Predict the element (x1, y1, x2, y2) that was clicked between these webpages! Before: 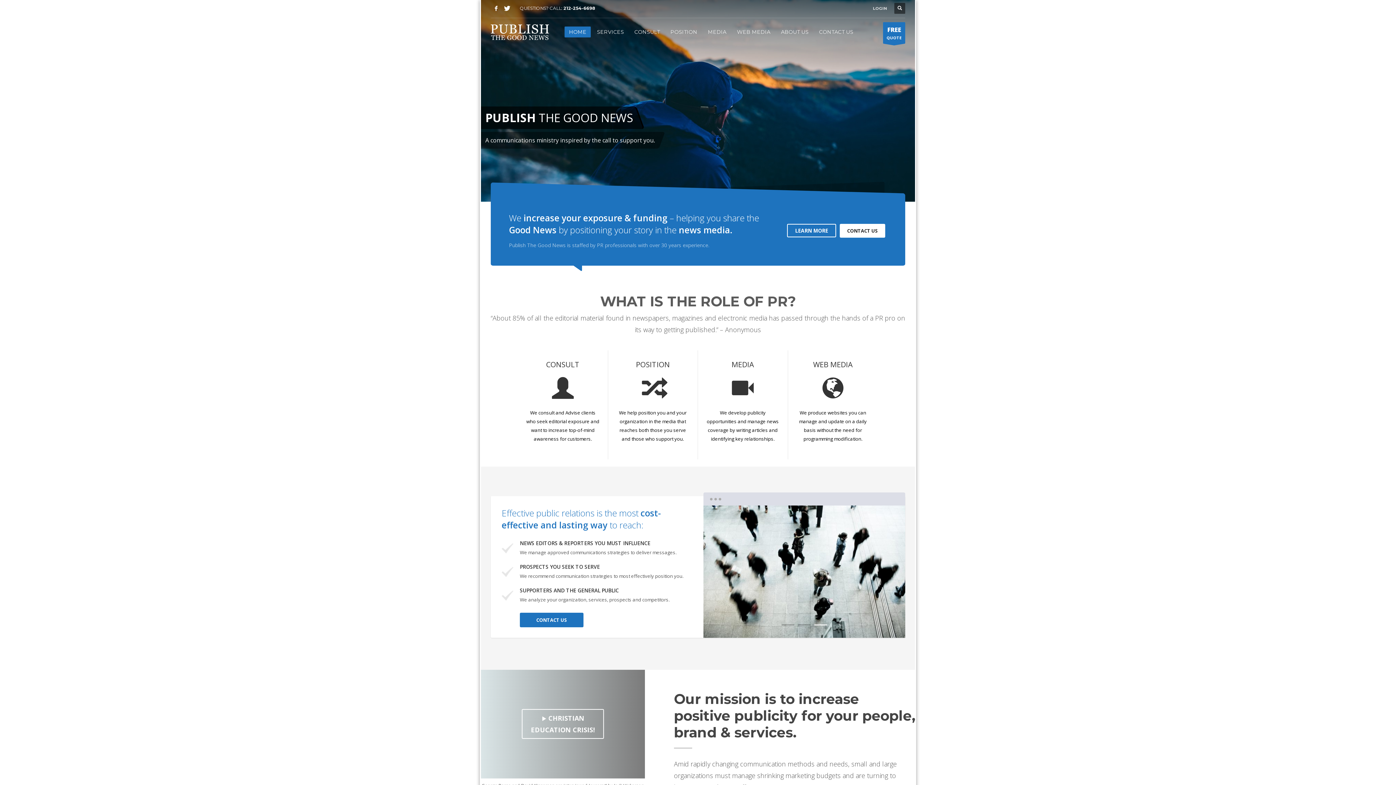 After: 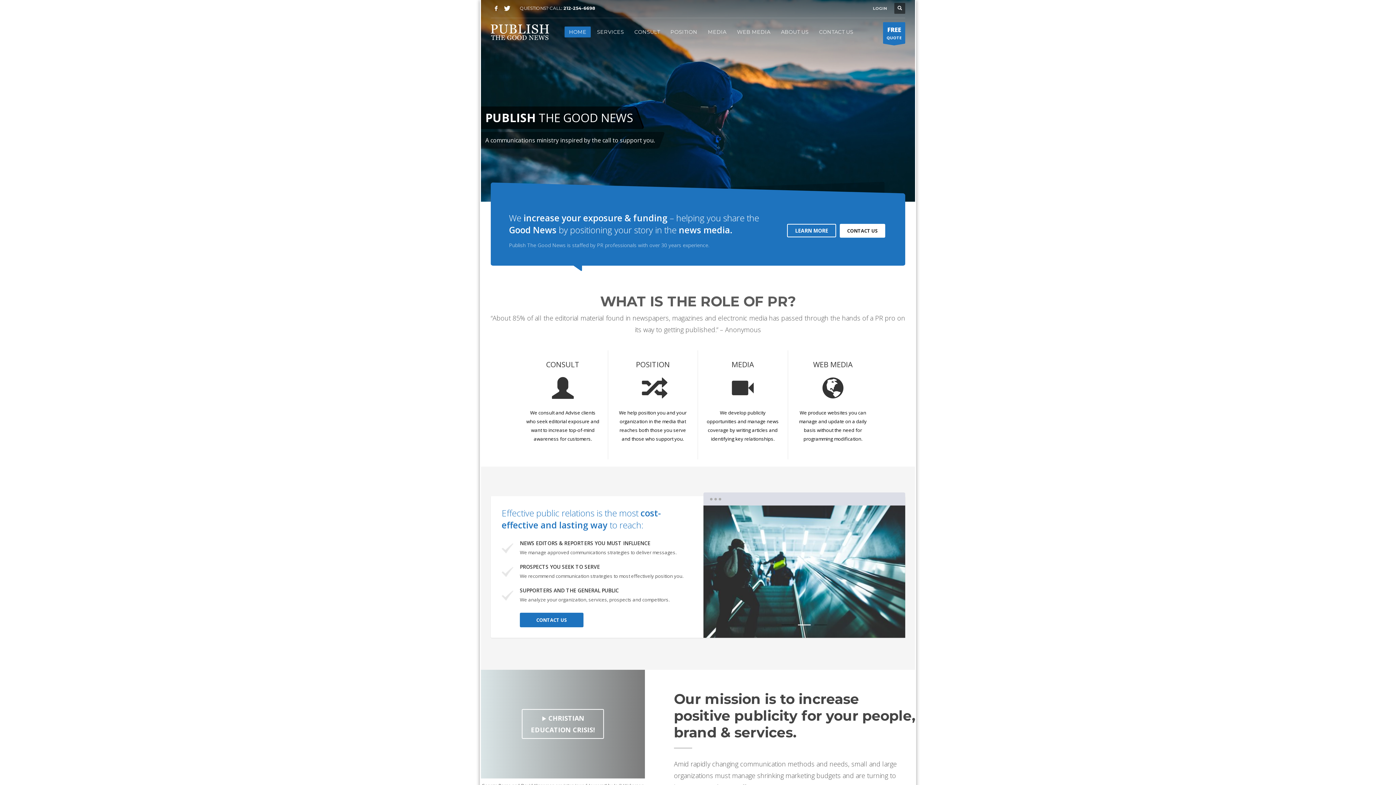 Action: bbox: (796, 622, 812, 627) label: 2 of 3